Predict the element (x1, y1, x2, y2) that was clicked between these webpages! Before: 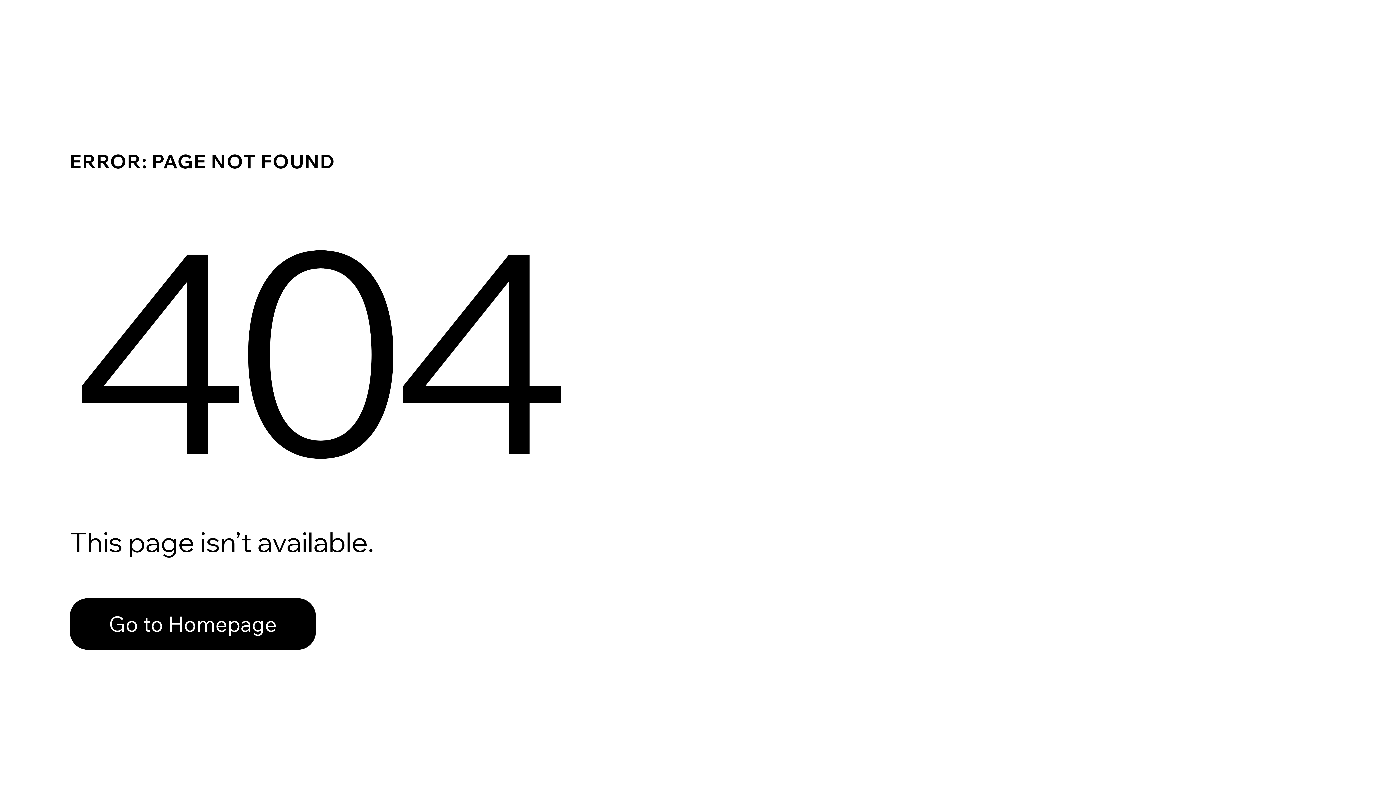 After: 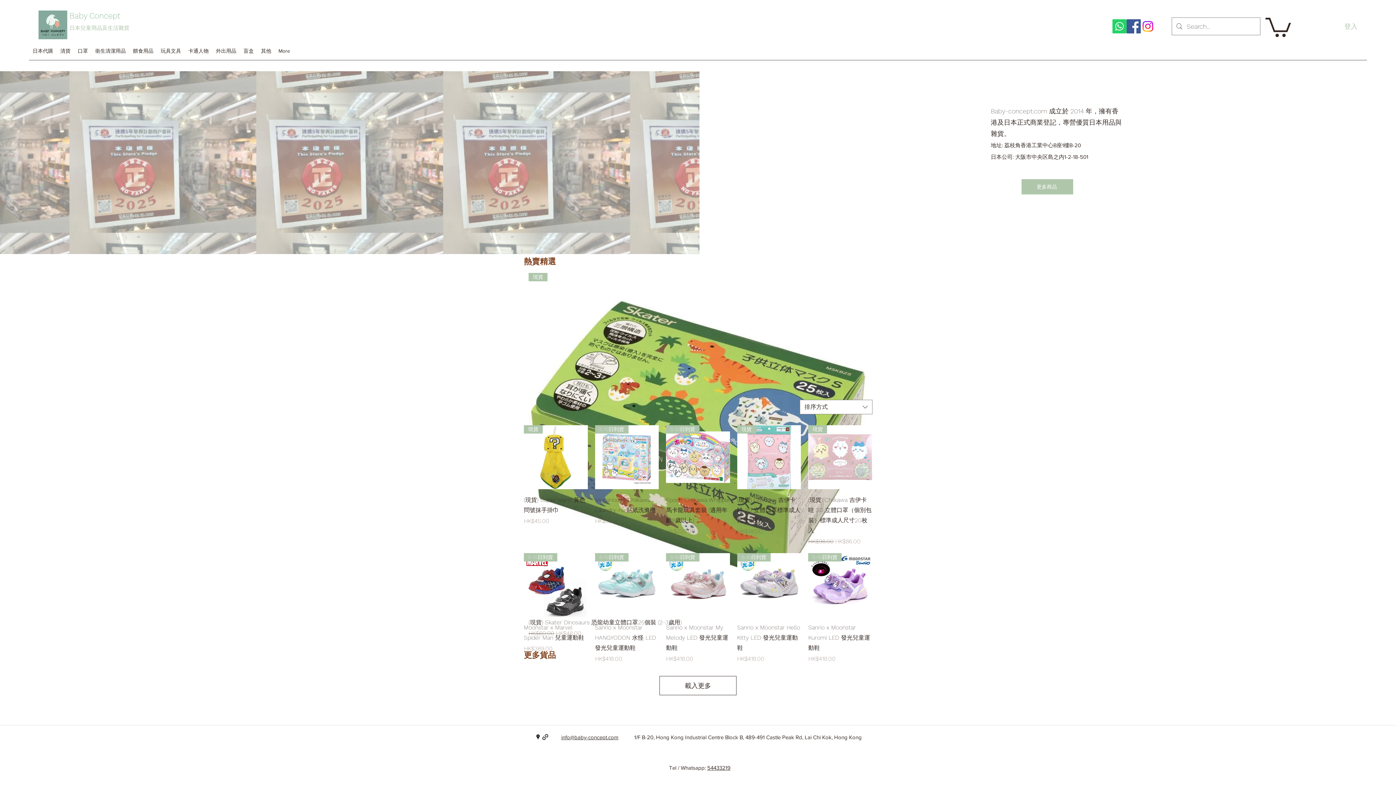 Action: label: Go to Homepage bbox: (69, 582, 768, 659)